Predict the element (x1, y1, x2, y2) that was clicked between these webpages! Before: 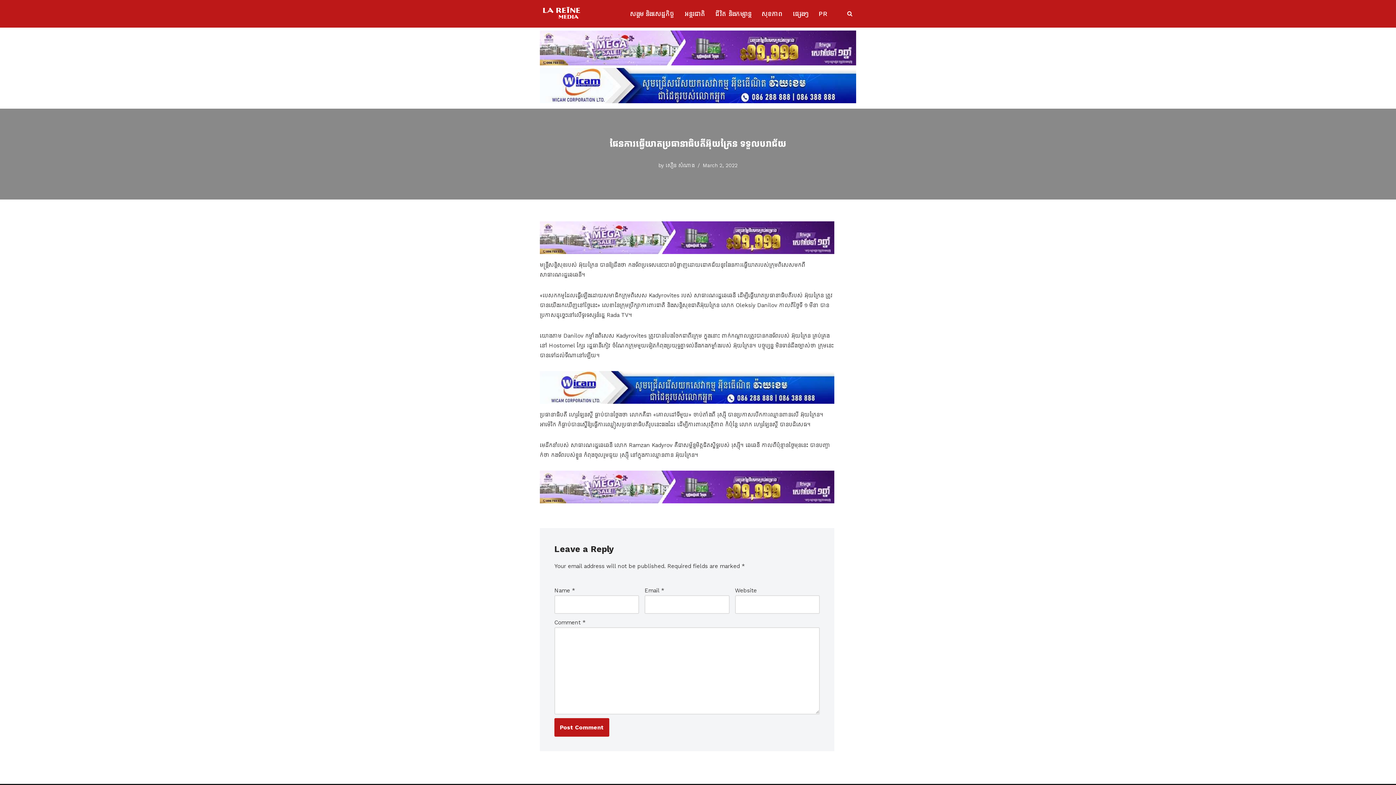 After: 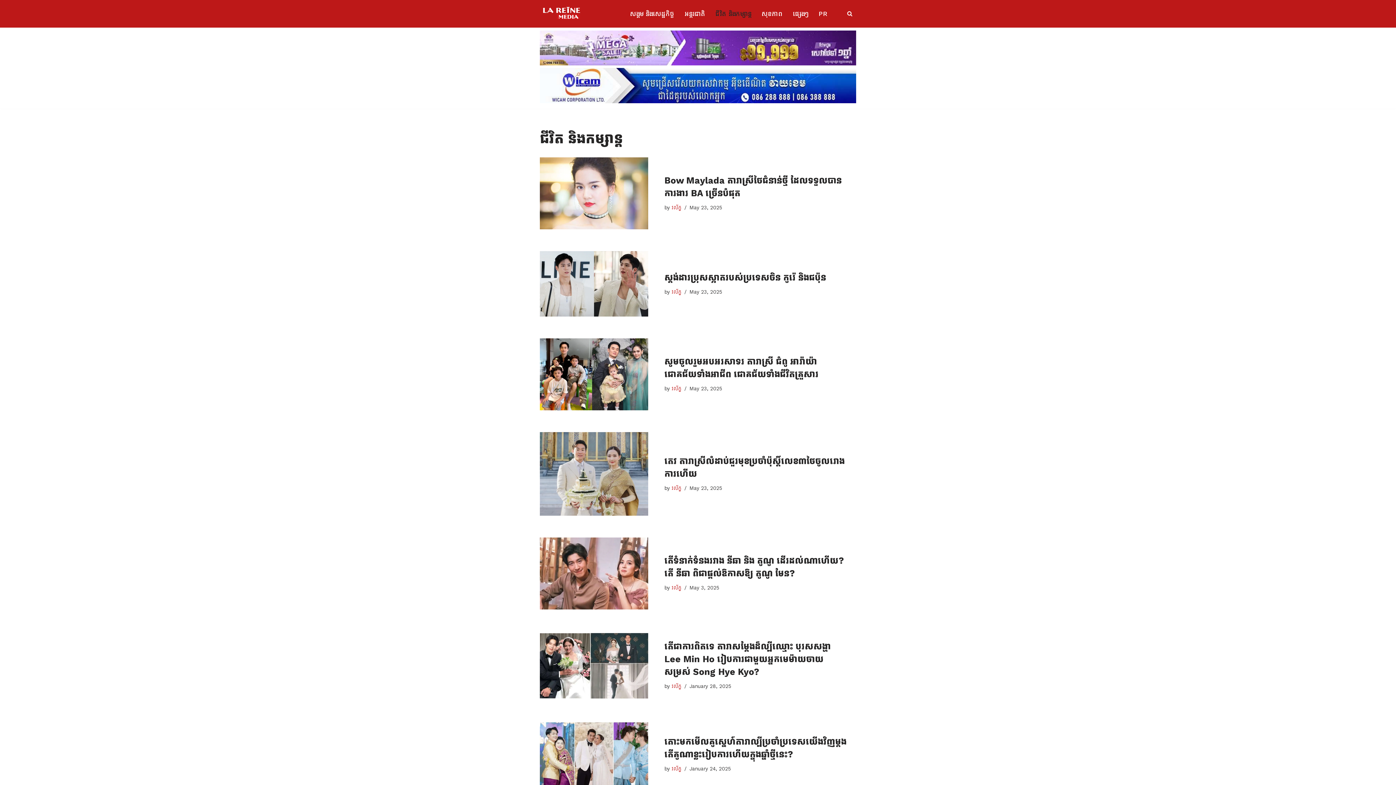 Action: bbox: (715, 8, 751, 19) label: ជីវិត និងកម្សាន្ត